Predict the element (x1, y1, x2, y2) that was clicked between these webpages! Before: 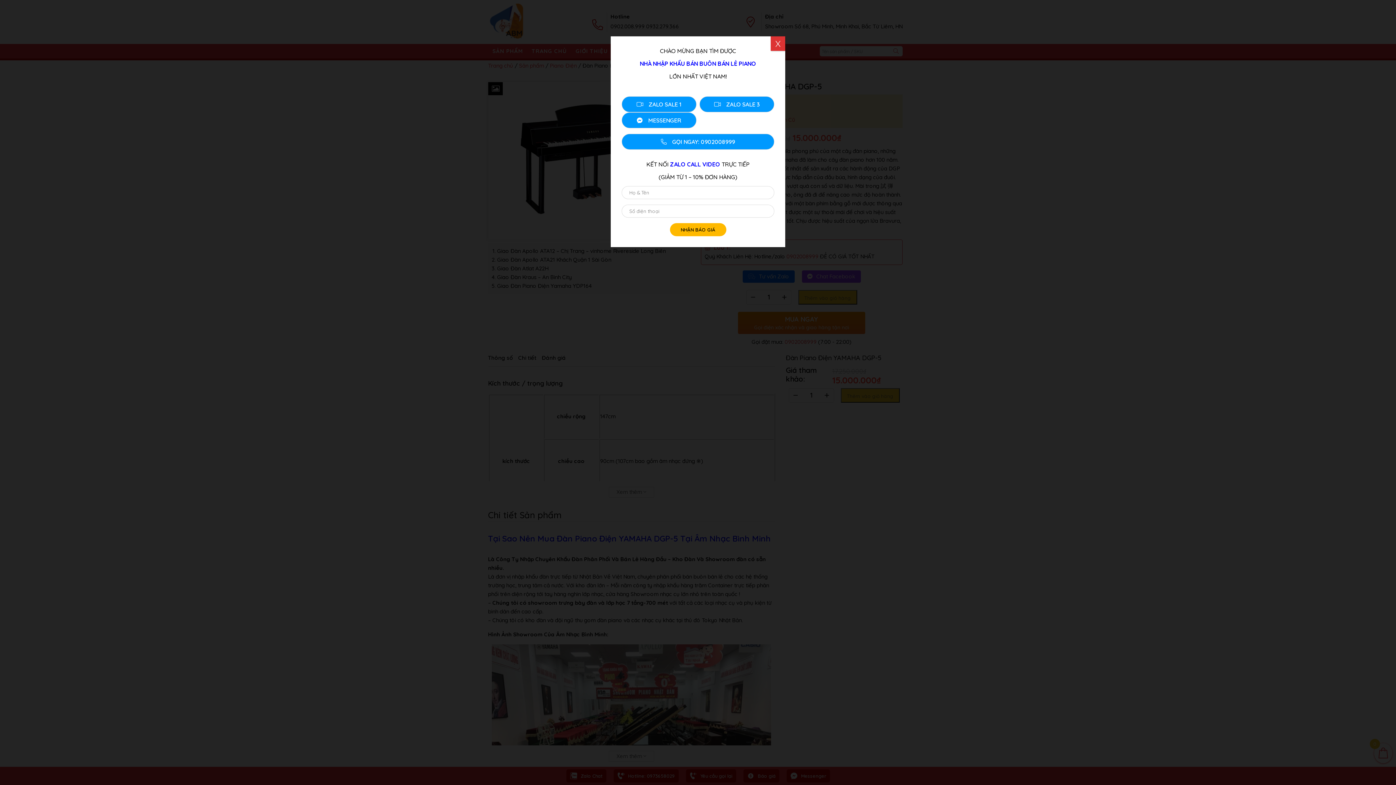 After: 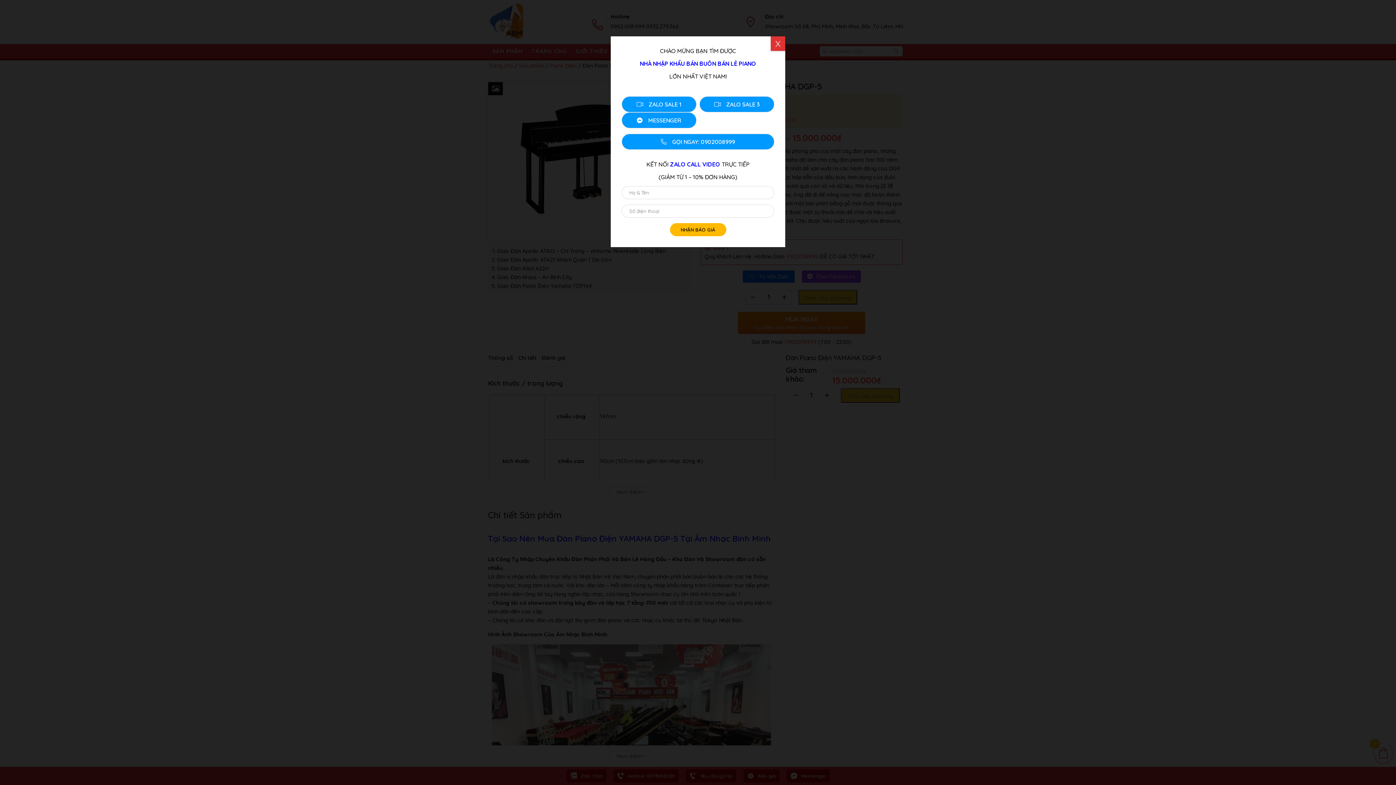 Action: bbox: (622, 134, 774, 149)